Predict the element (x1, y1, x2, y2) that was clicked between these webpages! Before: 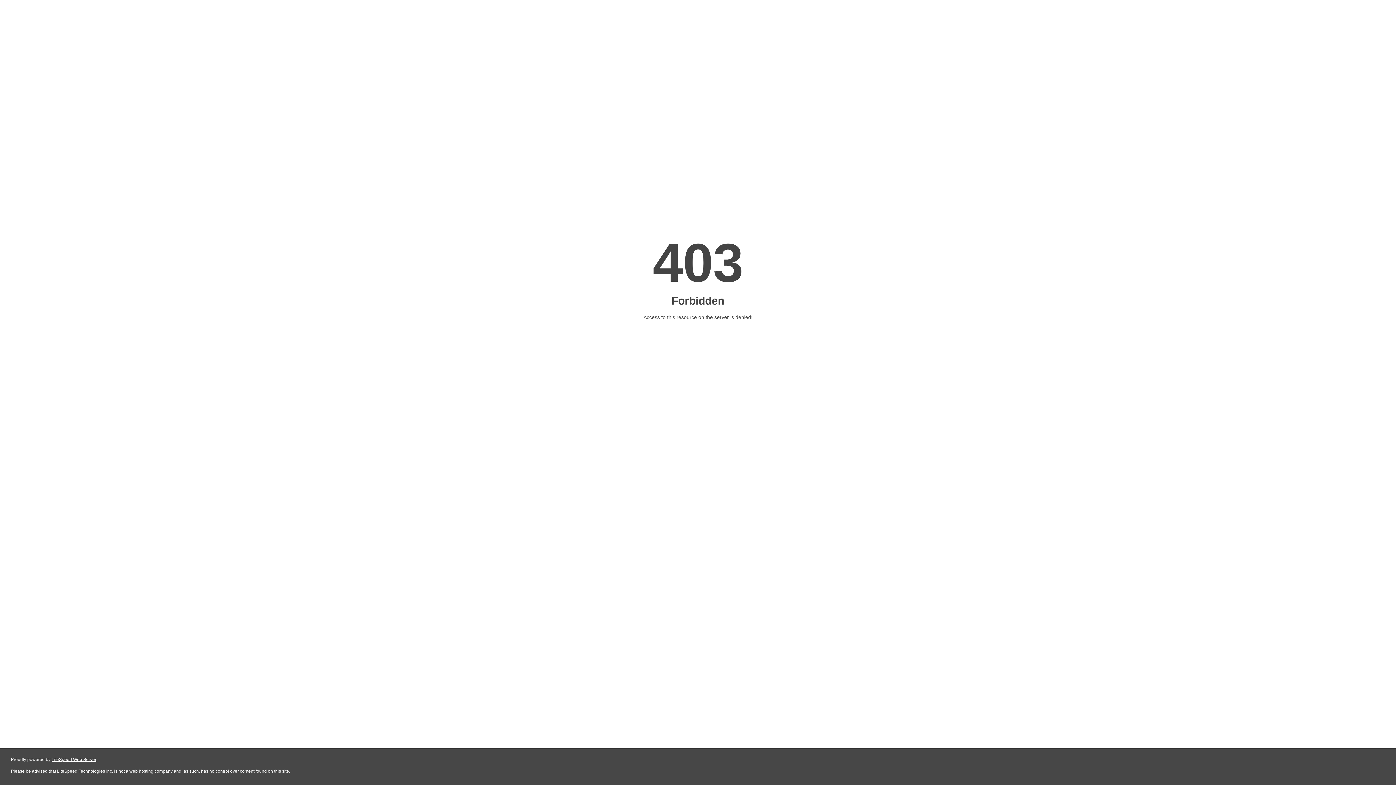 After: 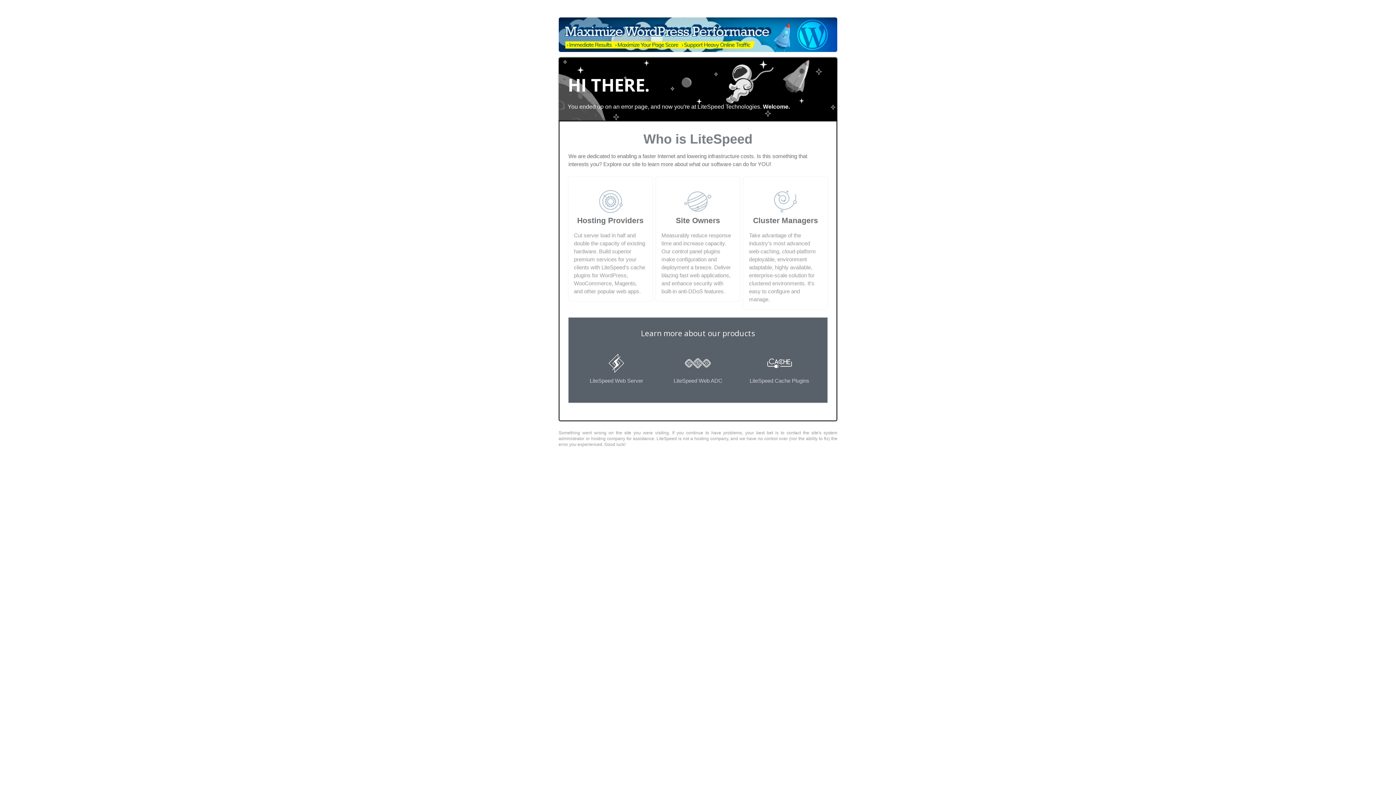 Action: label: LiteSpeed Web Server bbox: (51, 757, 96, 762)